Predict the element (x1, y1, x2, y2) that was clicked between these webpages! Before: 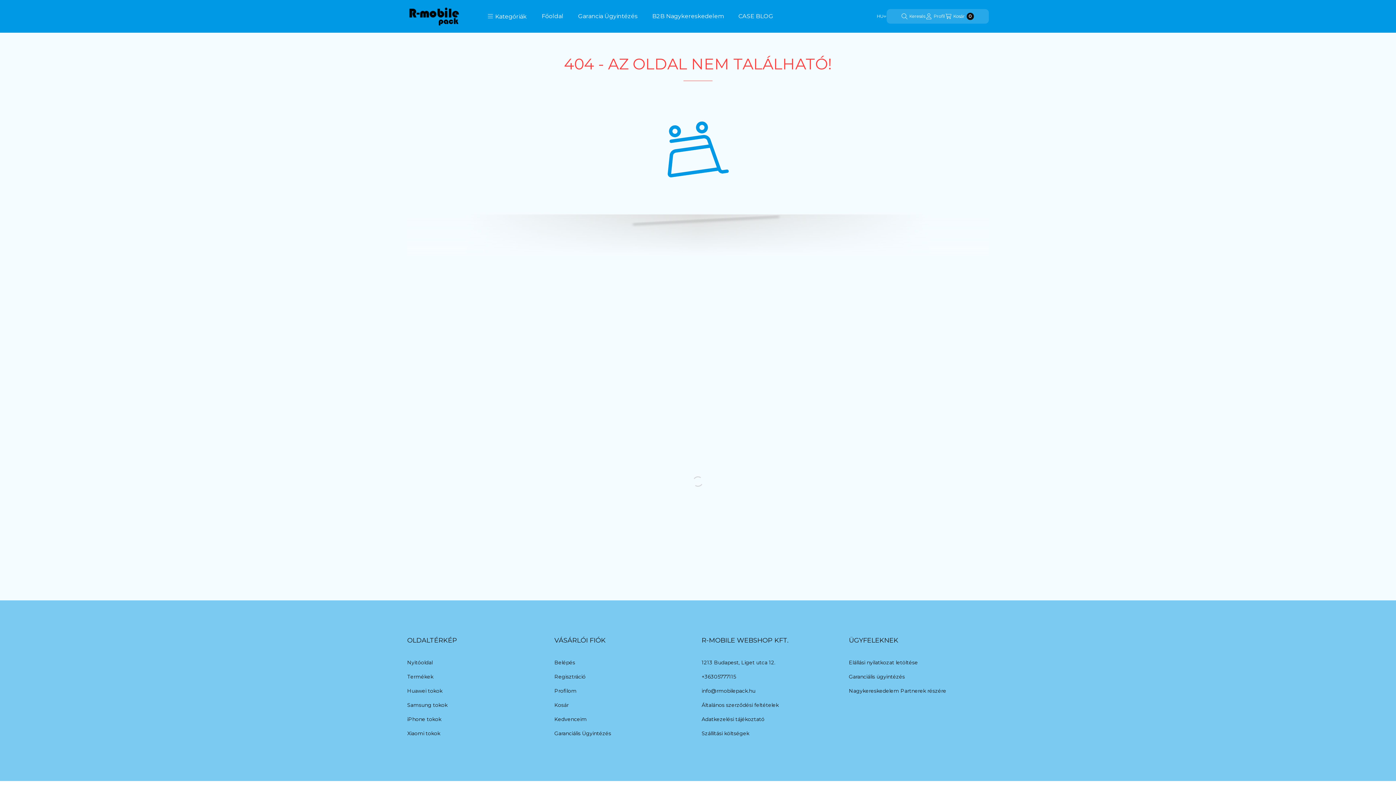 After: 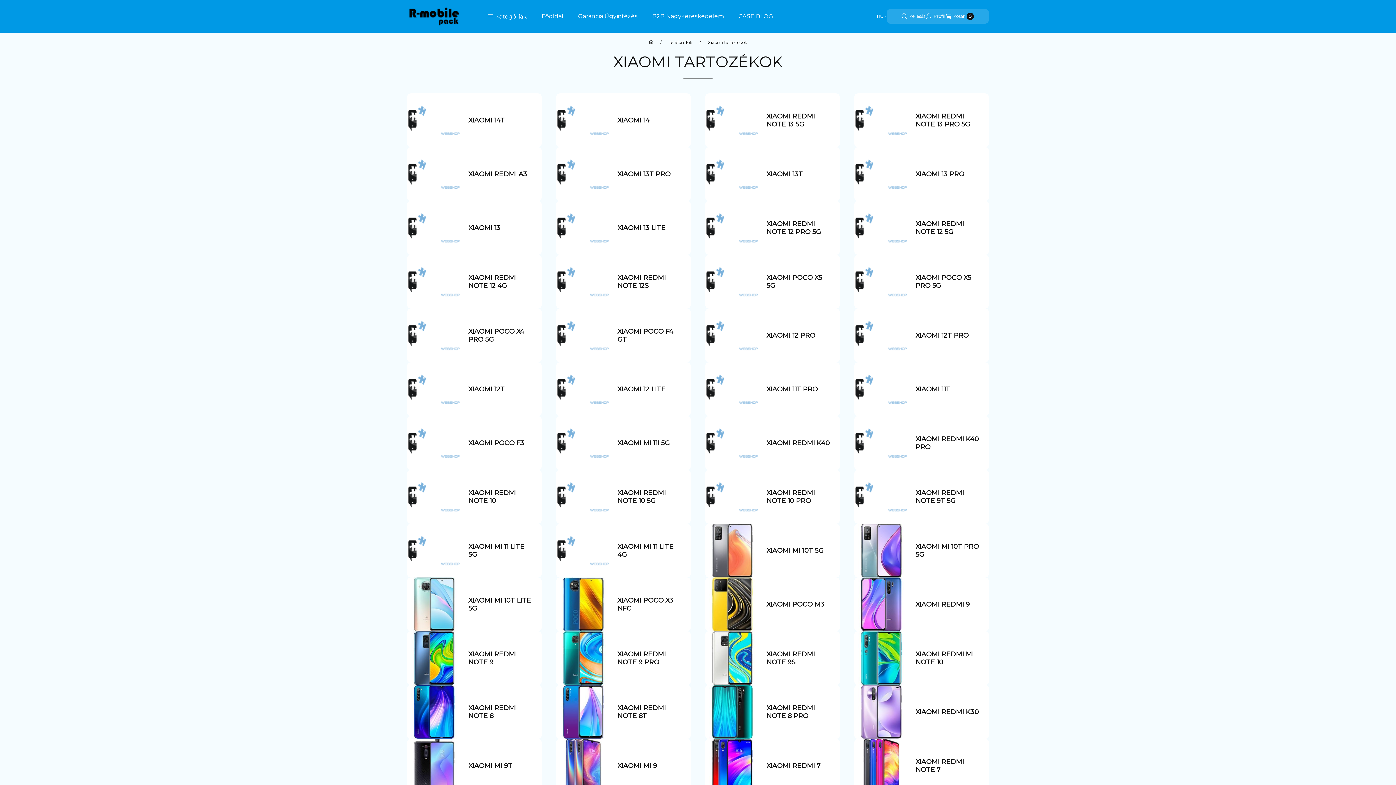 Action: bbox: (407, 730, 440, 737) label: Xiaomi tokok